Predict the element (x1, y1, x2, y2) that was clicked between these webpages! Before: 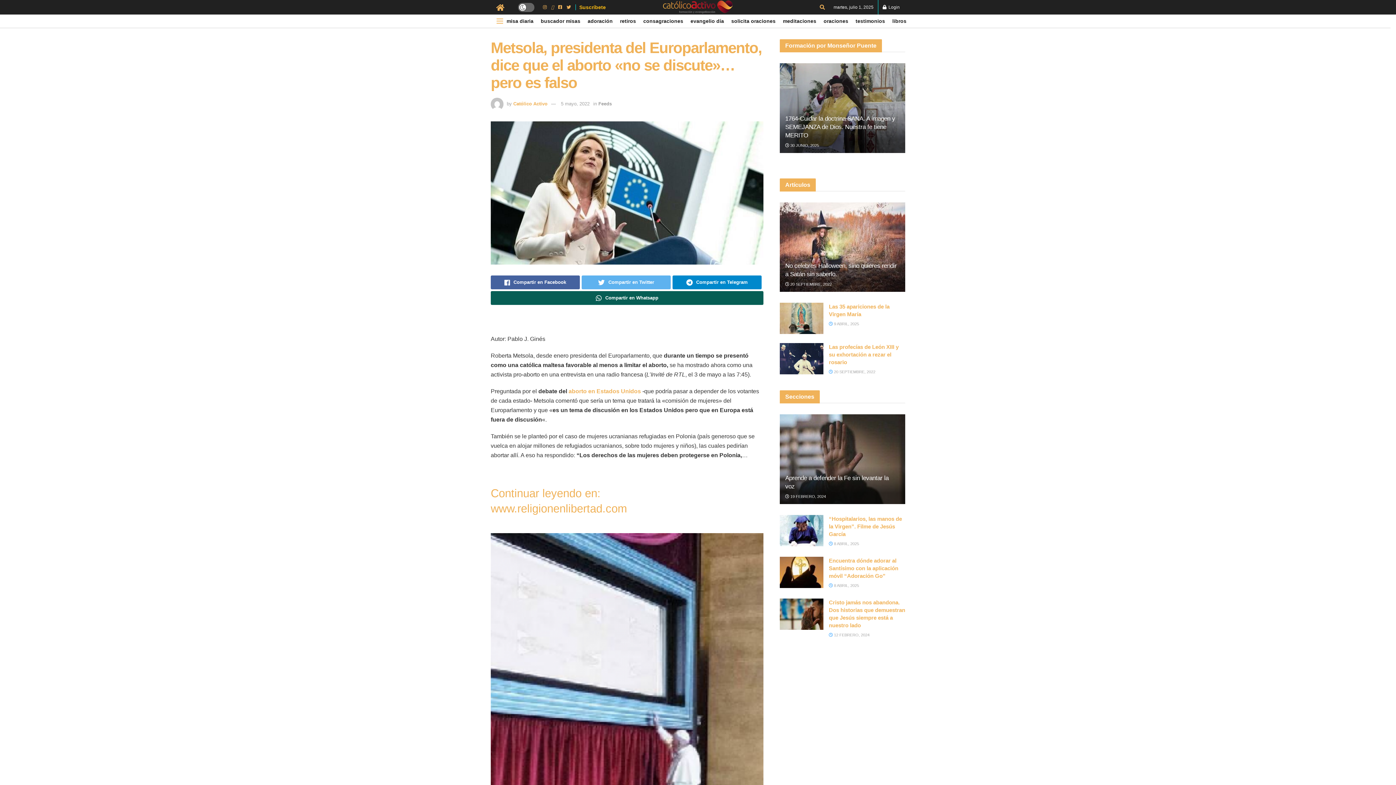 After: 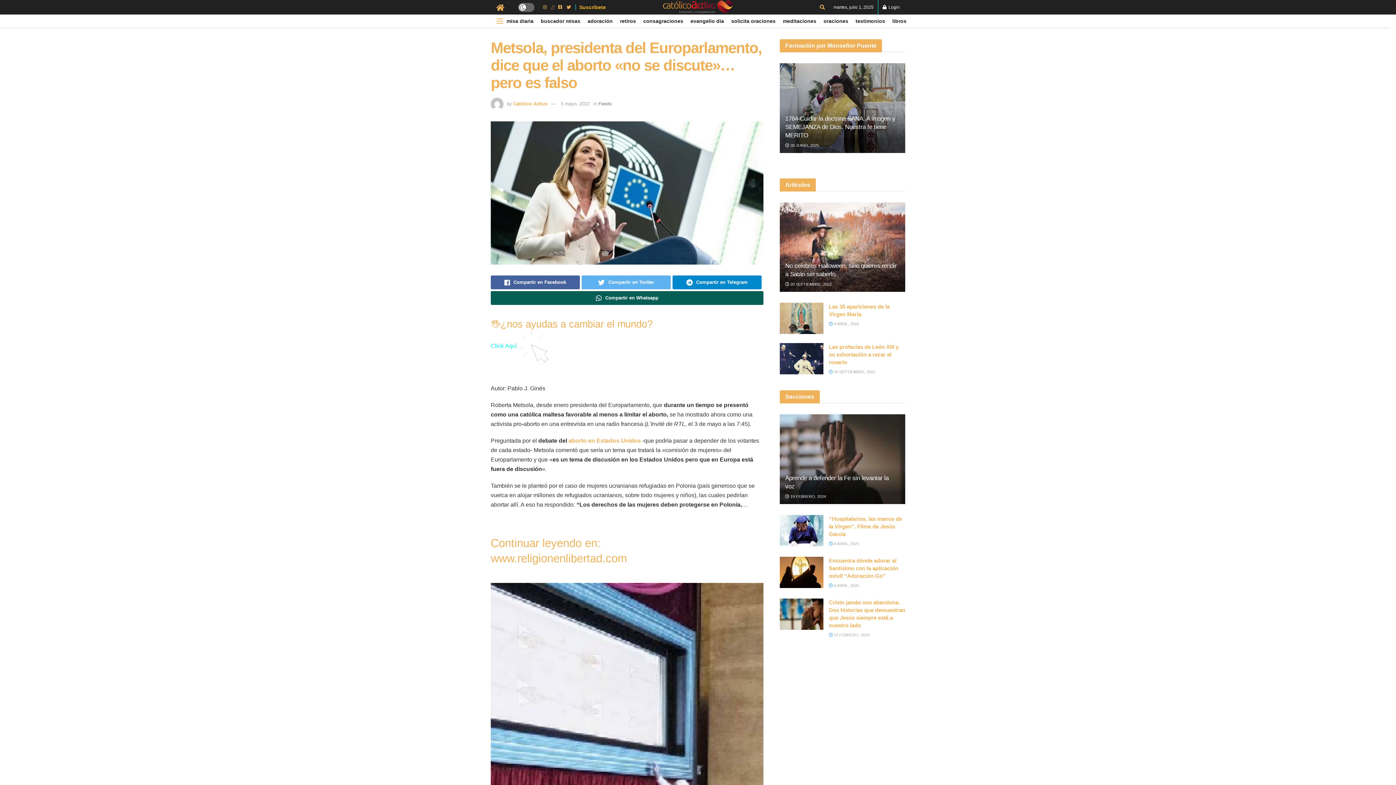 Action: label:  30 JUNIO, 2025 bbox: (785, 143, 819, 147)